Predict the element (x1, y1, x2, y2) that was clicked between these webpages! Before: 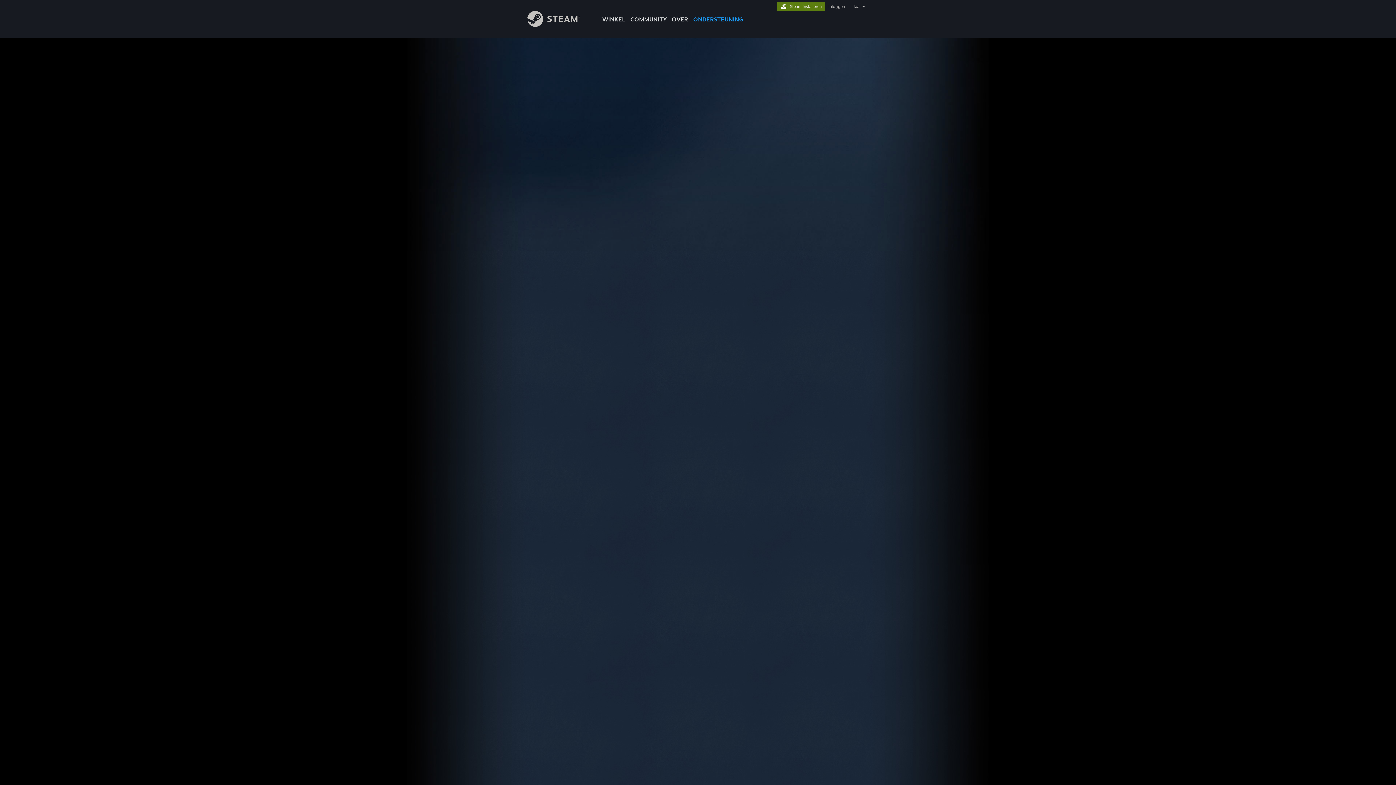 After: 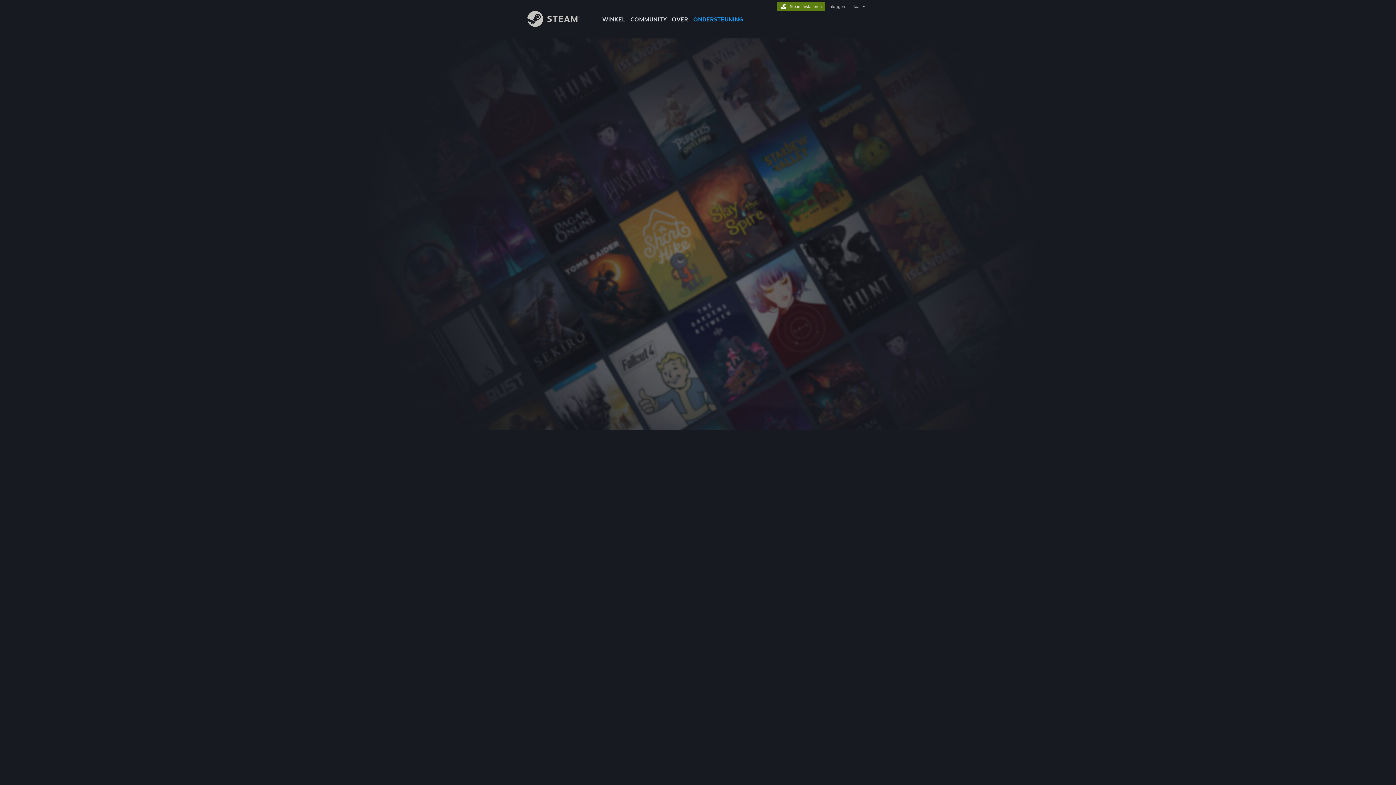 Action: label: inloggen bbox: (827, 4, 846, 9)